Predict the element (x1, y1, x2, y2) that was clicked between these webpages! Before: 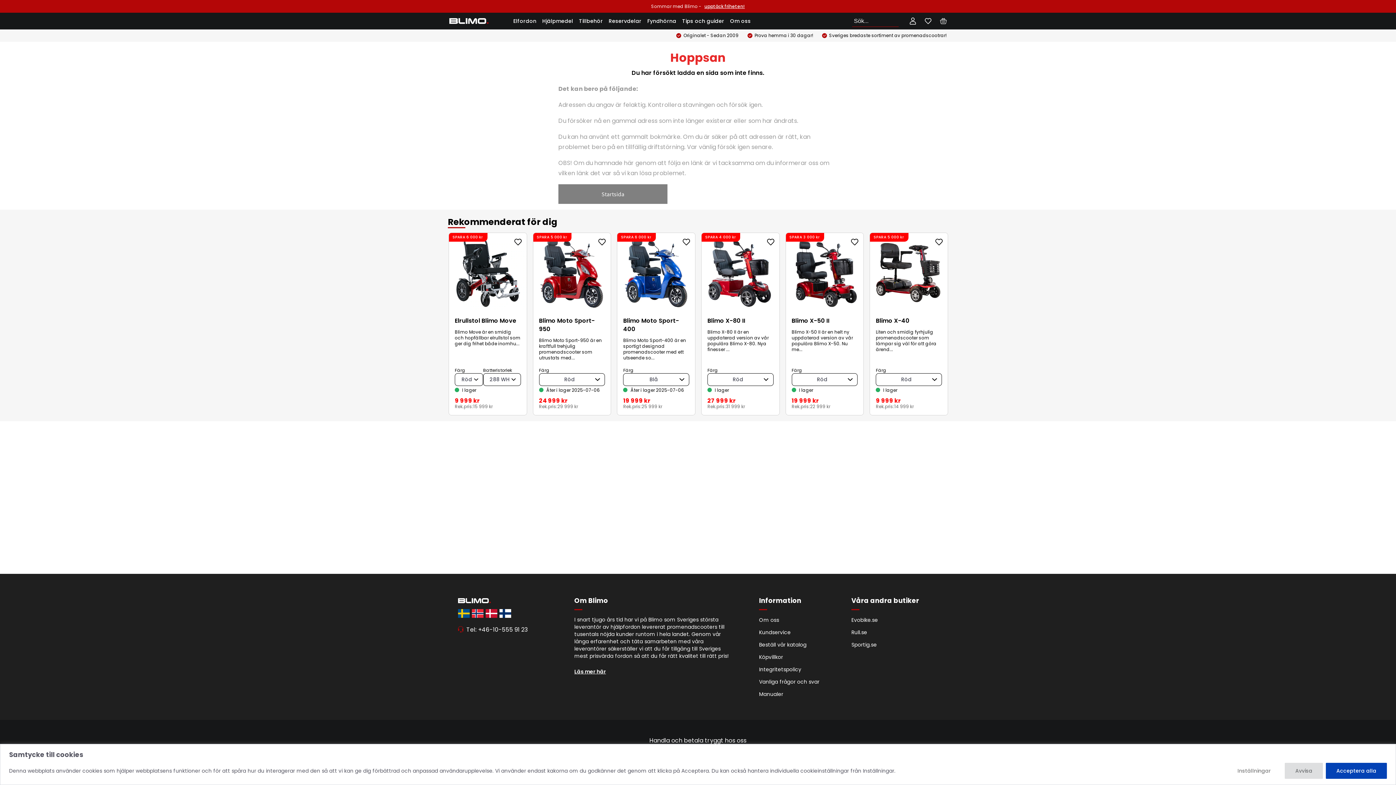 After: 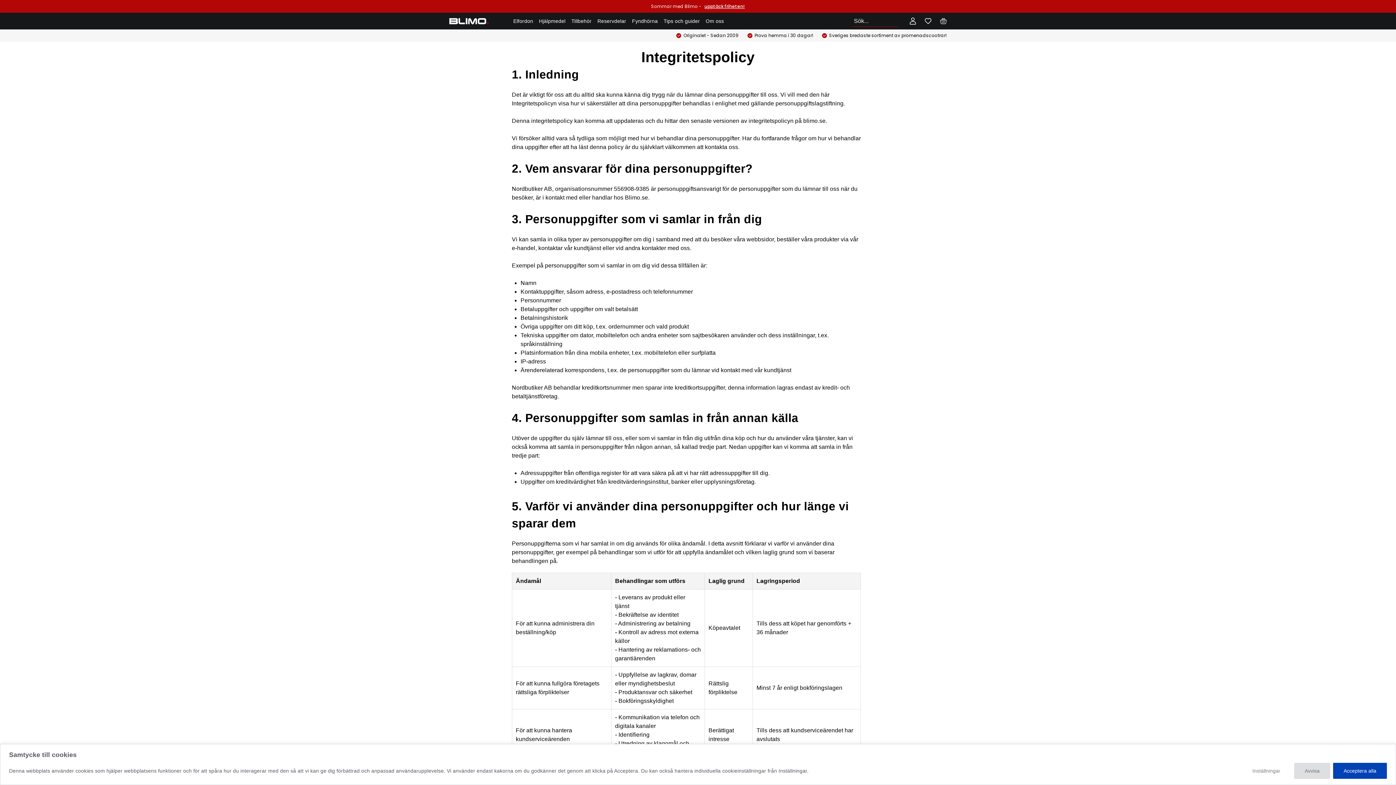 Action: label: Integritetspolicy bbox: (759, 665, 839, 673)